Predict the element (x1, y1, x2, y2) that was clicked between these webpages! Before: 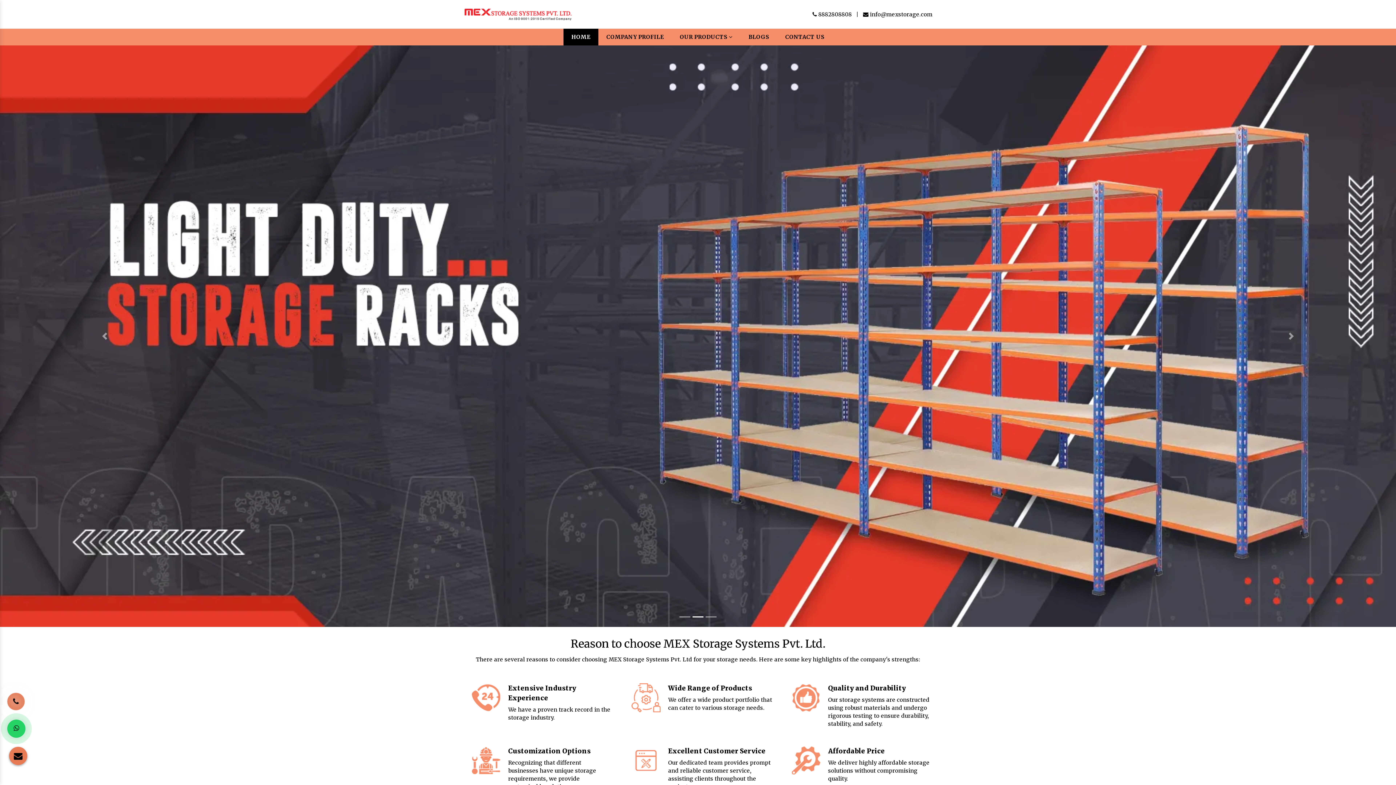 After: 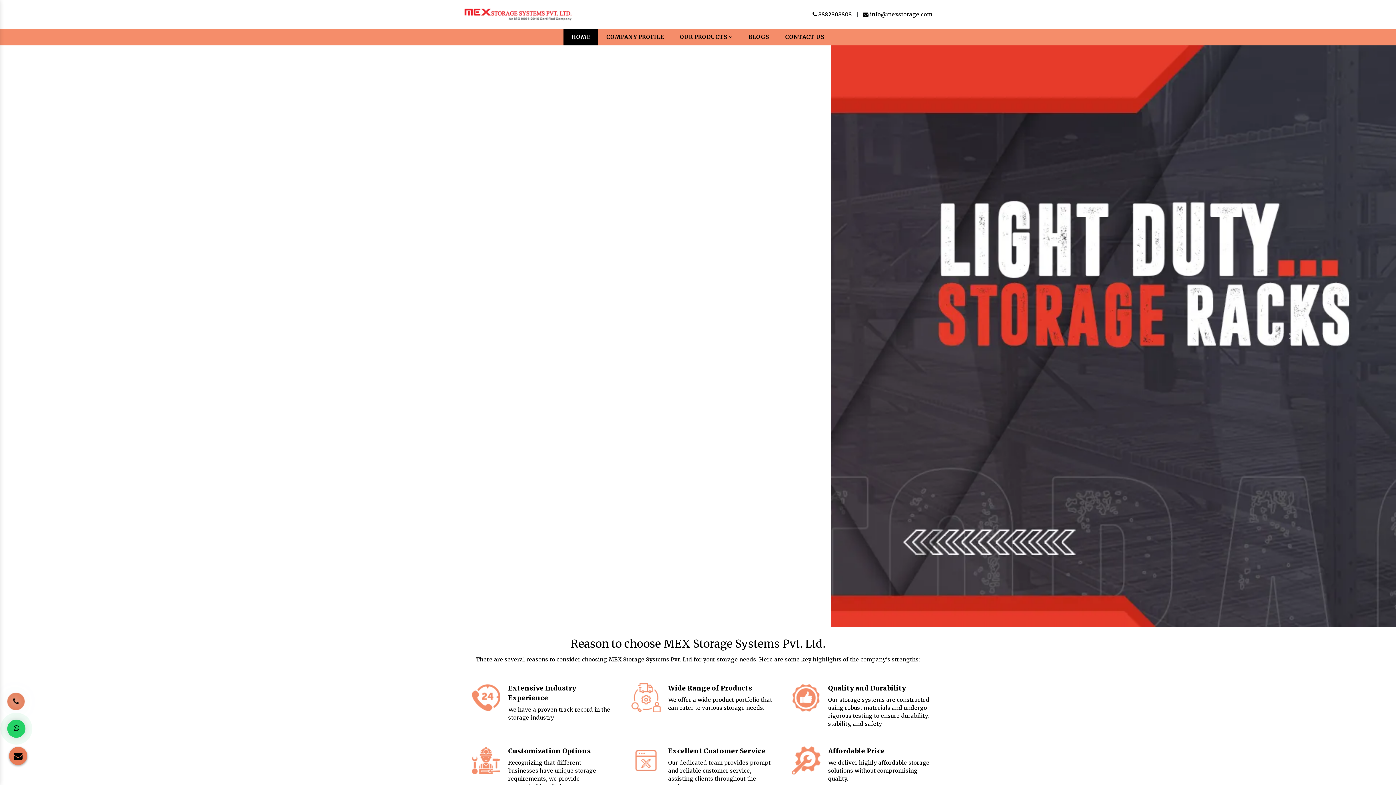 Action: bbox: (7, 693, 24, 710)